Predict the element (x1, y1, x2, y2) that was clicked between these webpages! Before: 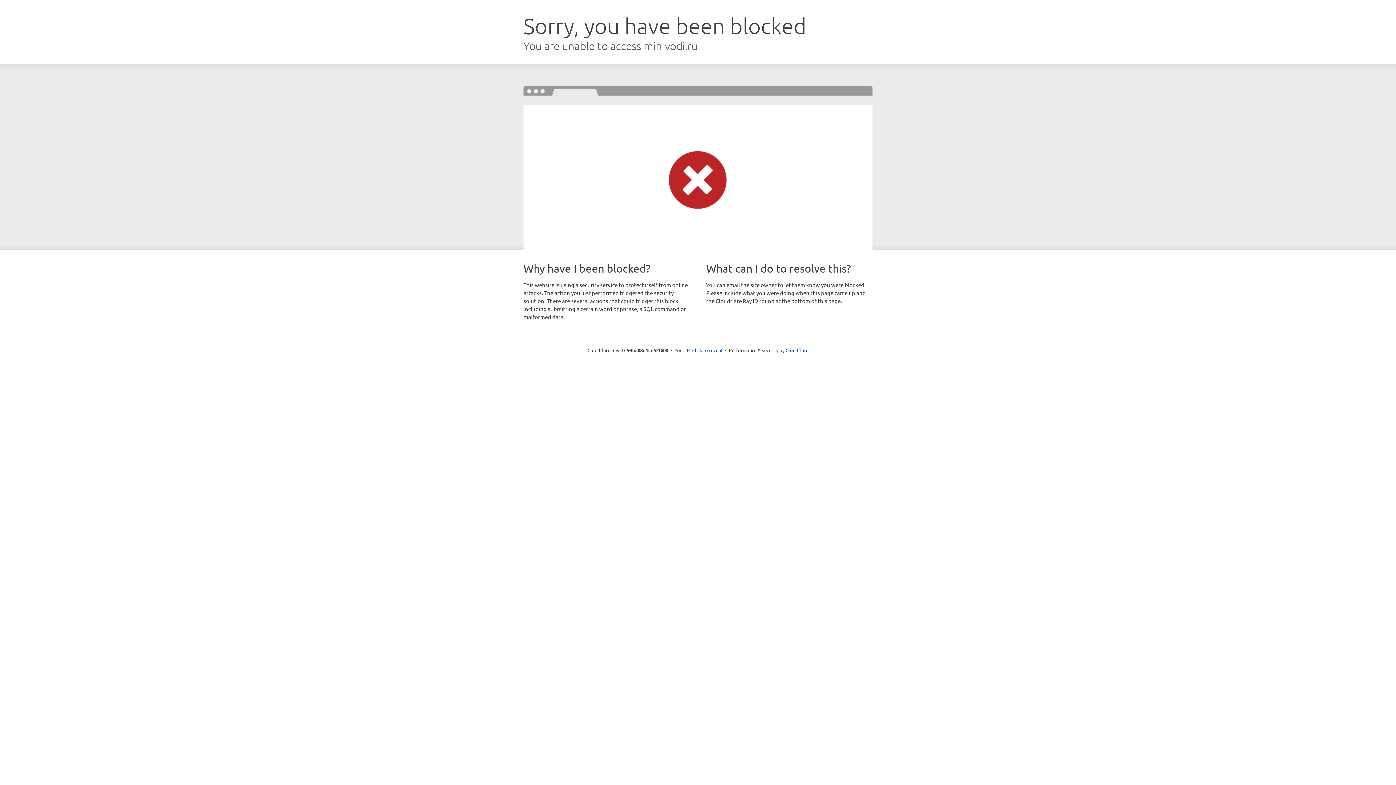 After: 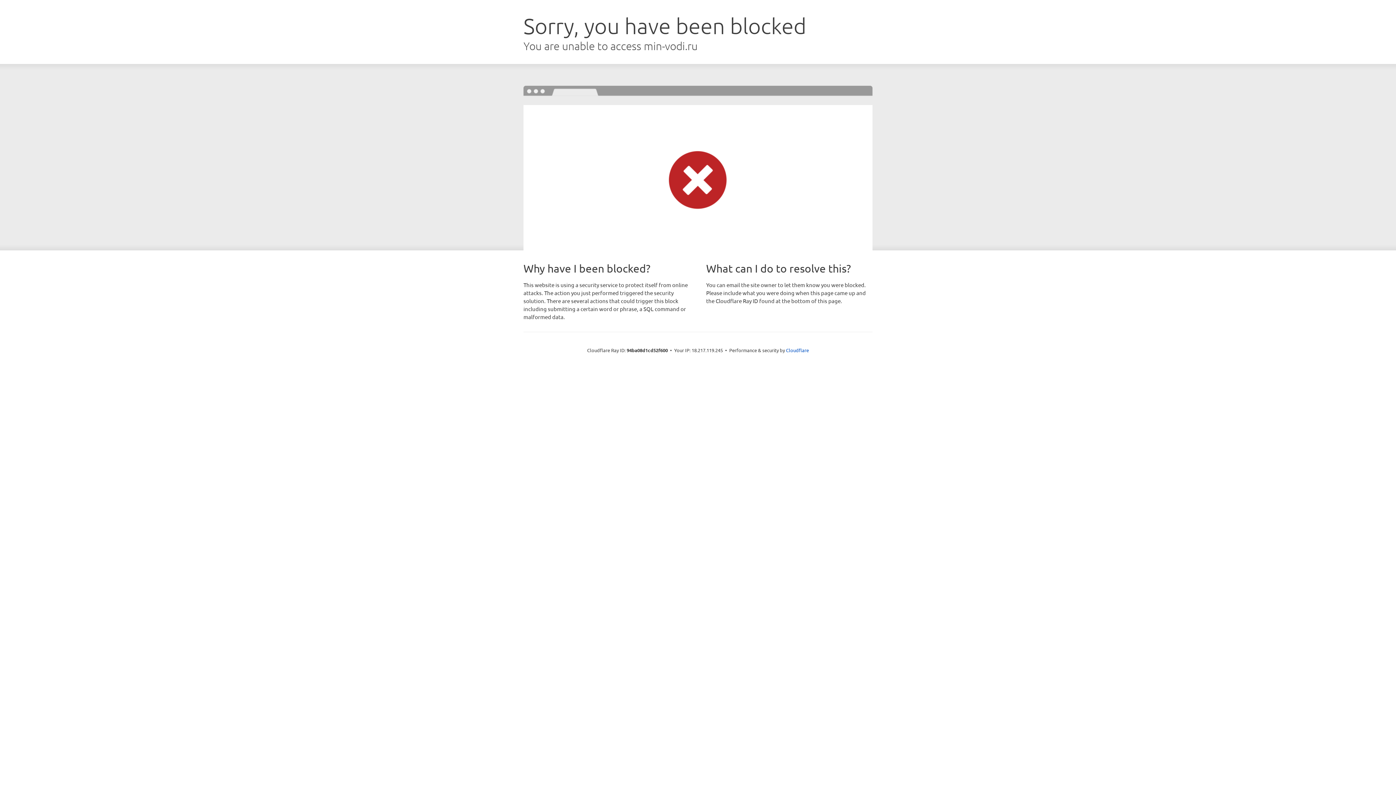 Action: bbox: (692, 346, 722, 353) label: Click to reveal